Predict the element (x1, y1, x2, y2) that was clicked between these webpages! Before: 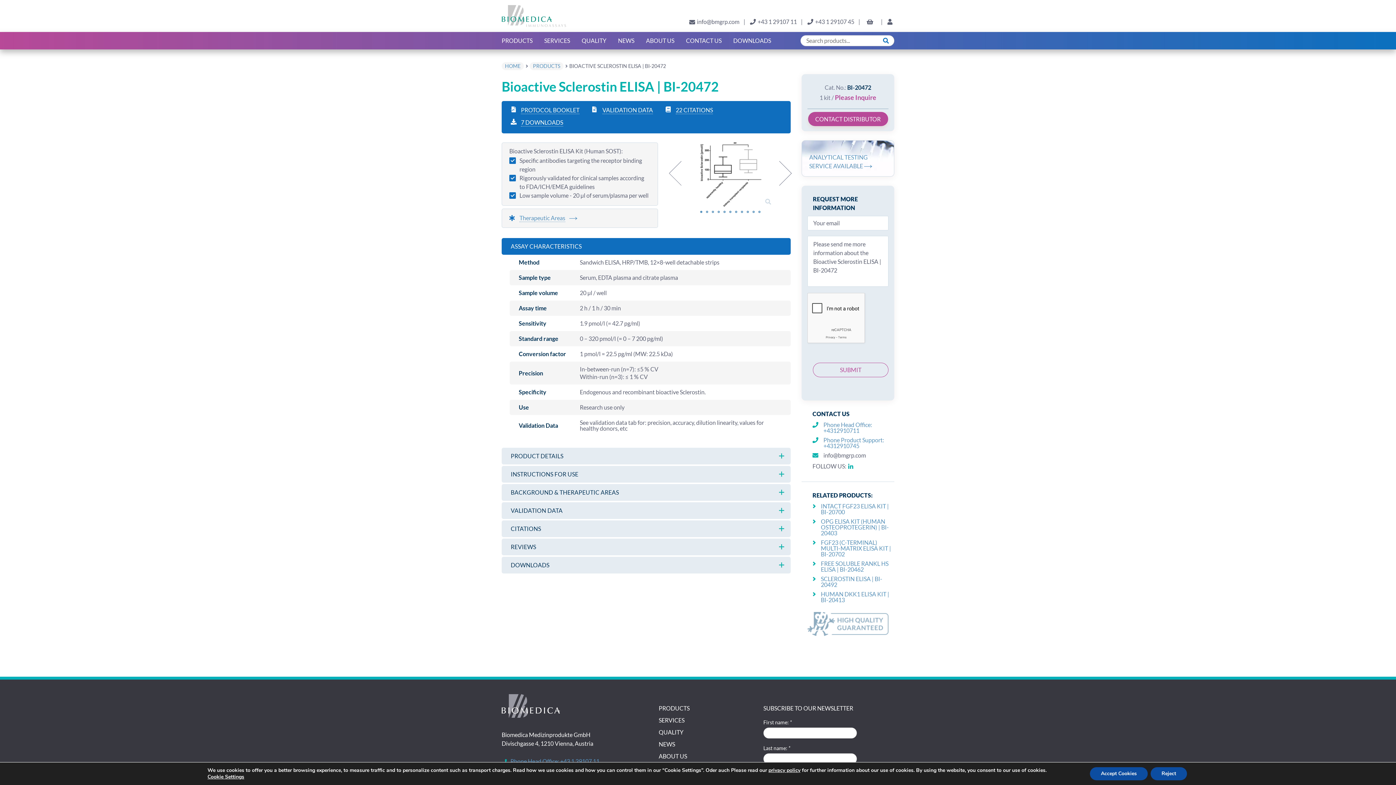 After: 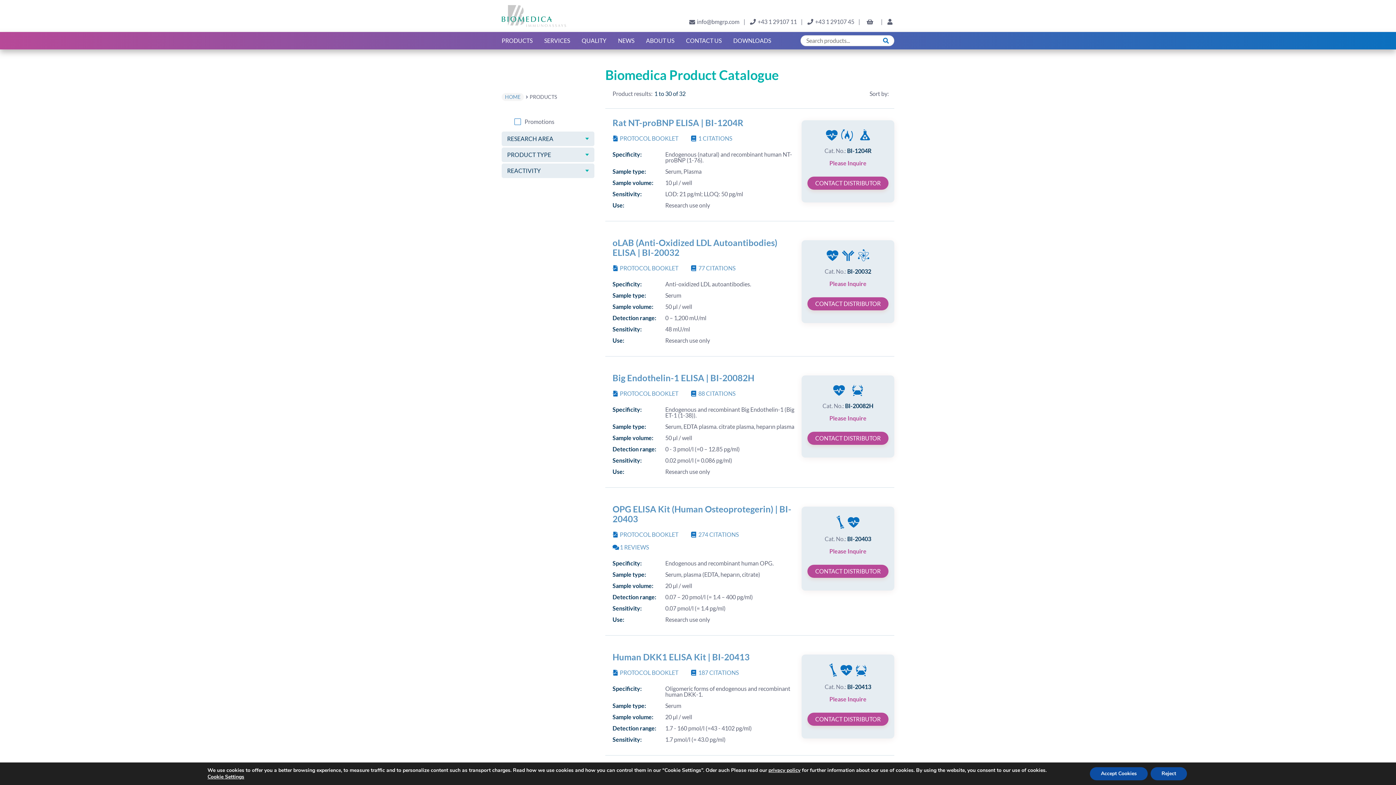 Action: bbox: (529, 62, 563, 70) label: PRODUCTS